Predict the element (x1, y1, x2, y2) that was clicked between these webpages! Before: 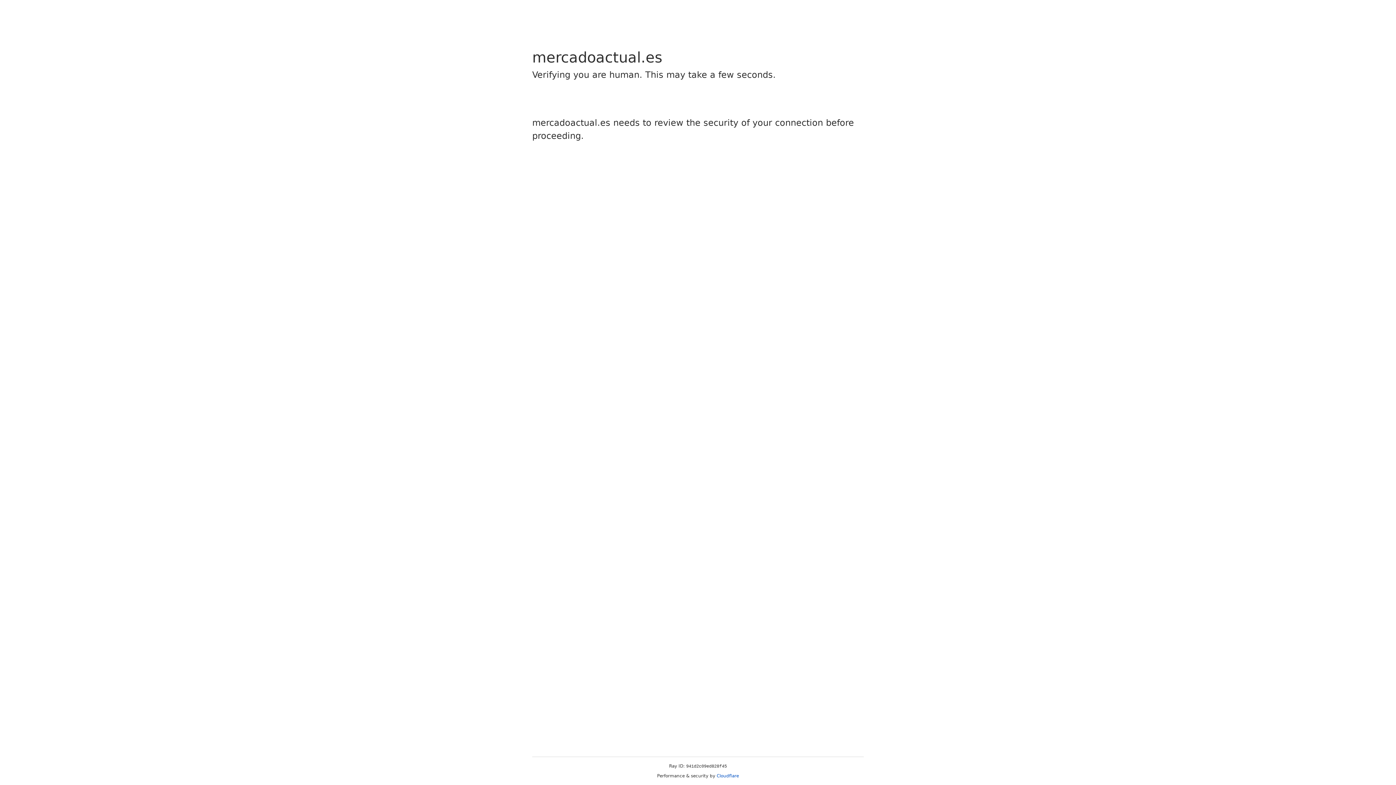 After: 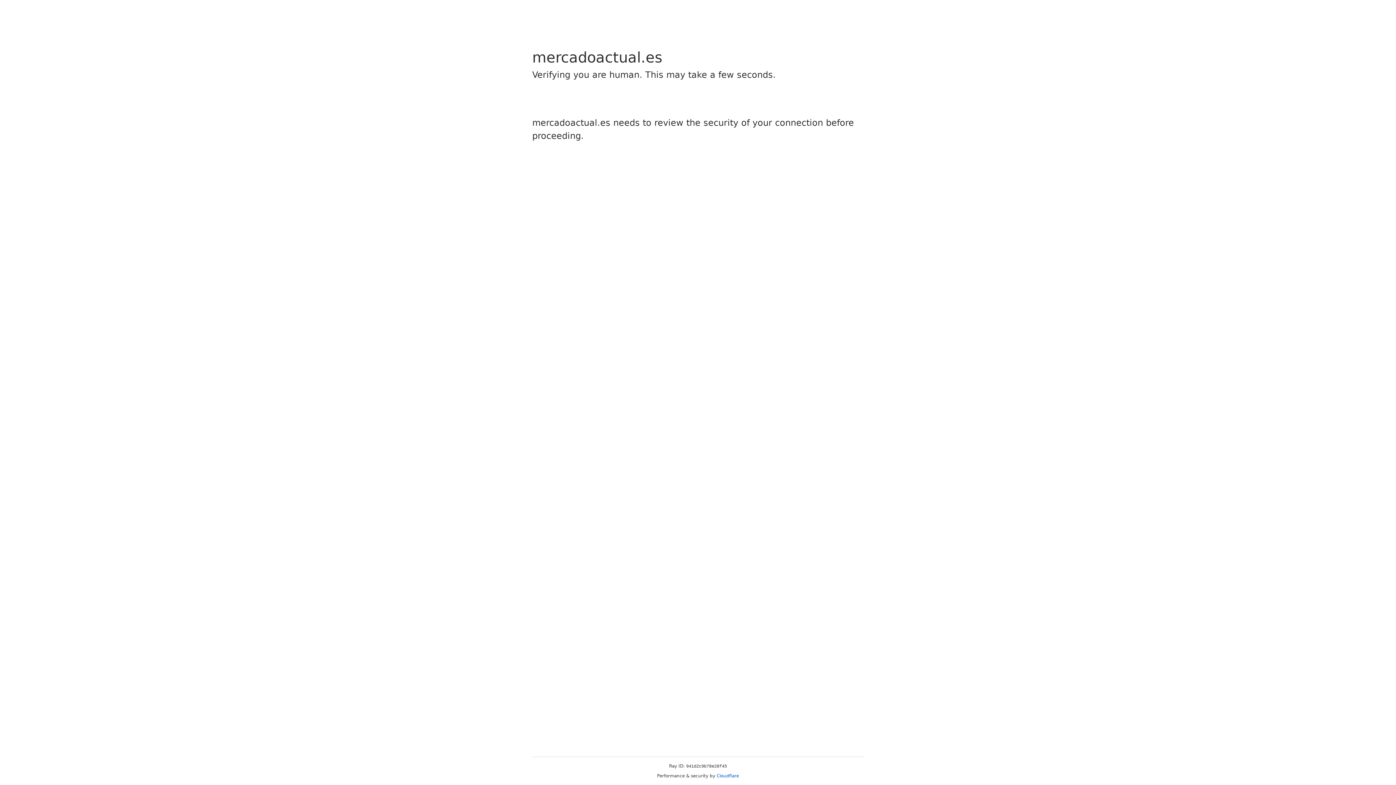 Action: bbox: (716, 773, 739, 778) label: Cloudflare